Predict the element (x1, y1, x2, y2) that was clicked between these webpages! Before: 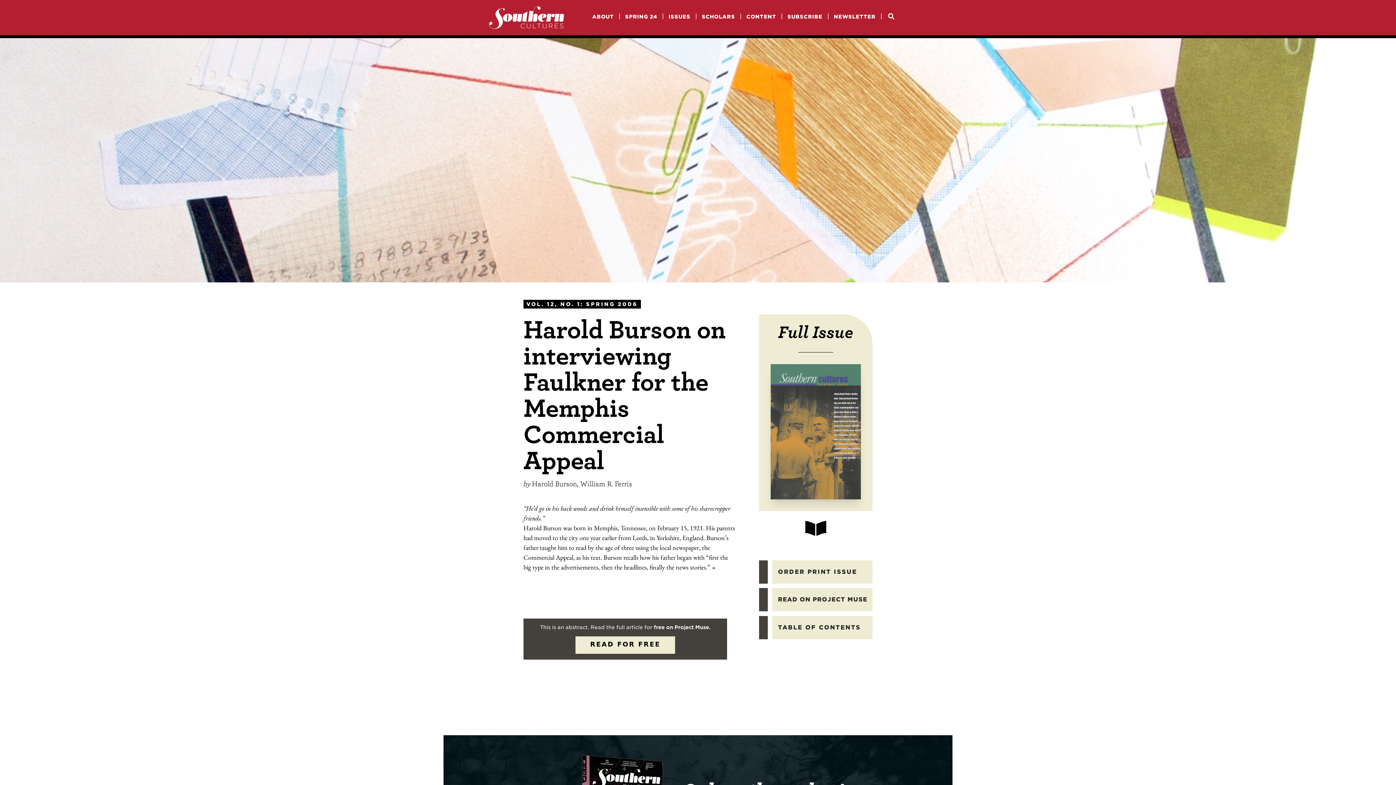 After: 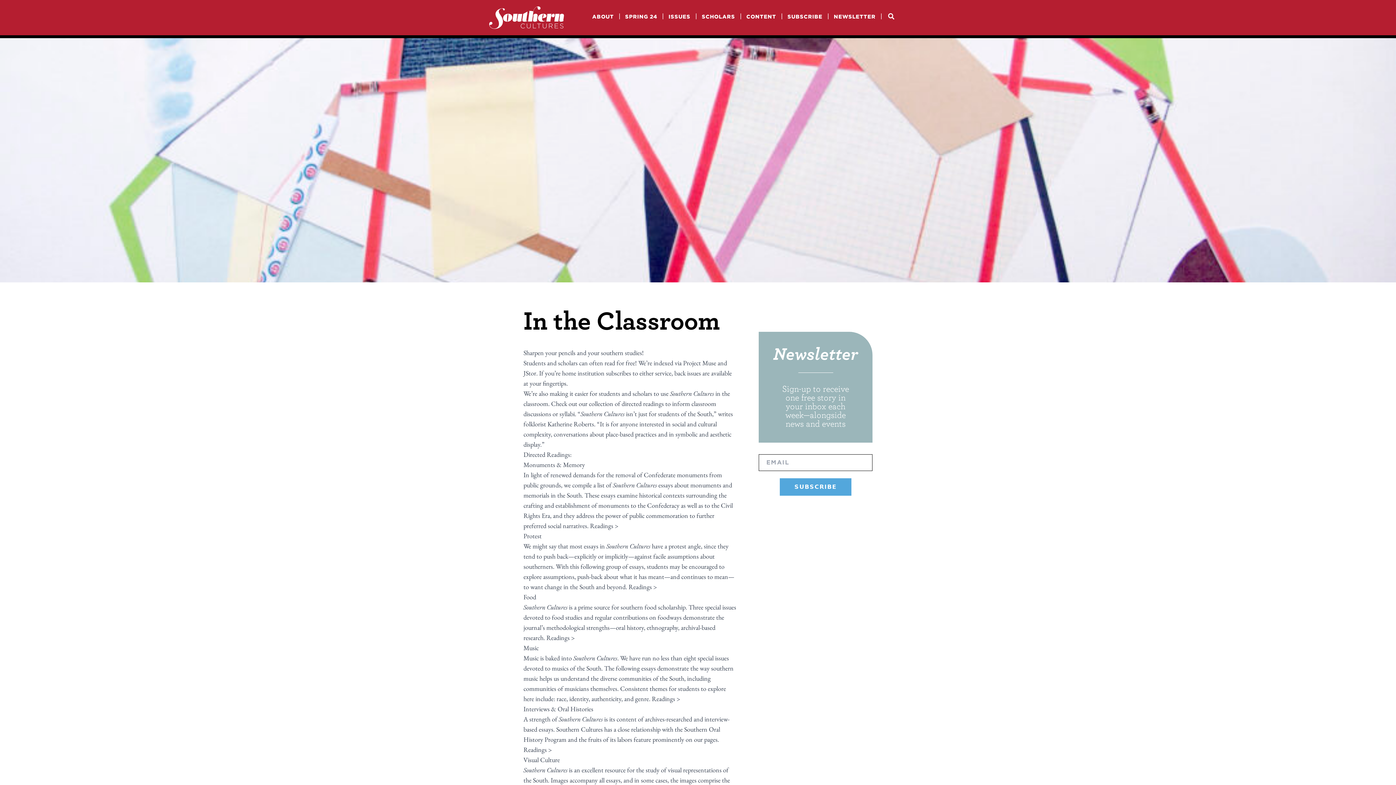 Action: bbox: (701, 12, 735, 19) label: SCHOLARS